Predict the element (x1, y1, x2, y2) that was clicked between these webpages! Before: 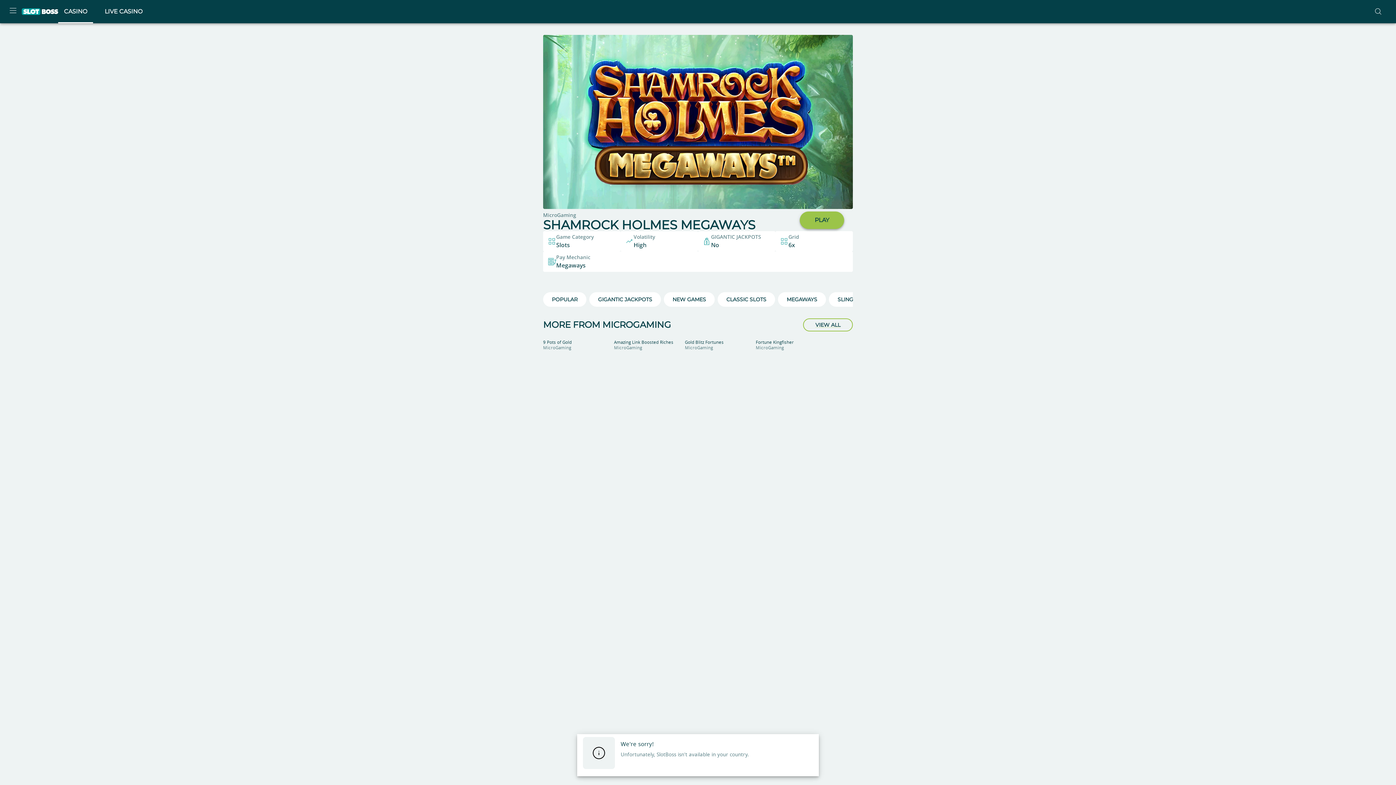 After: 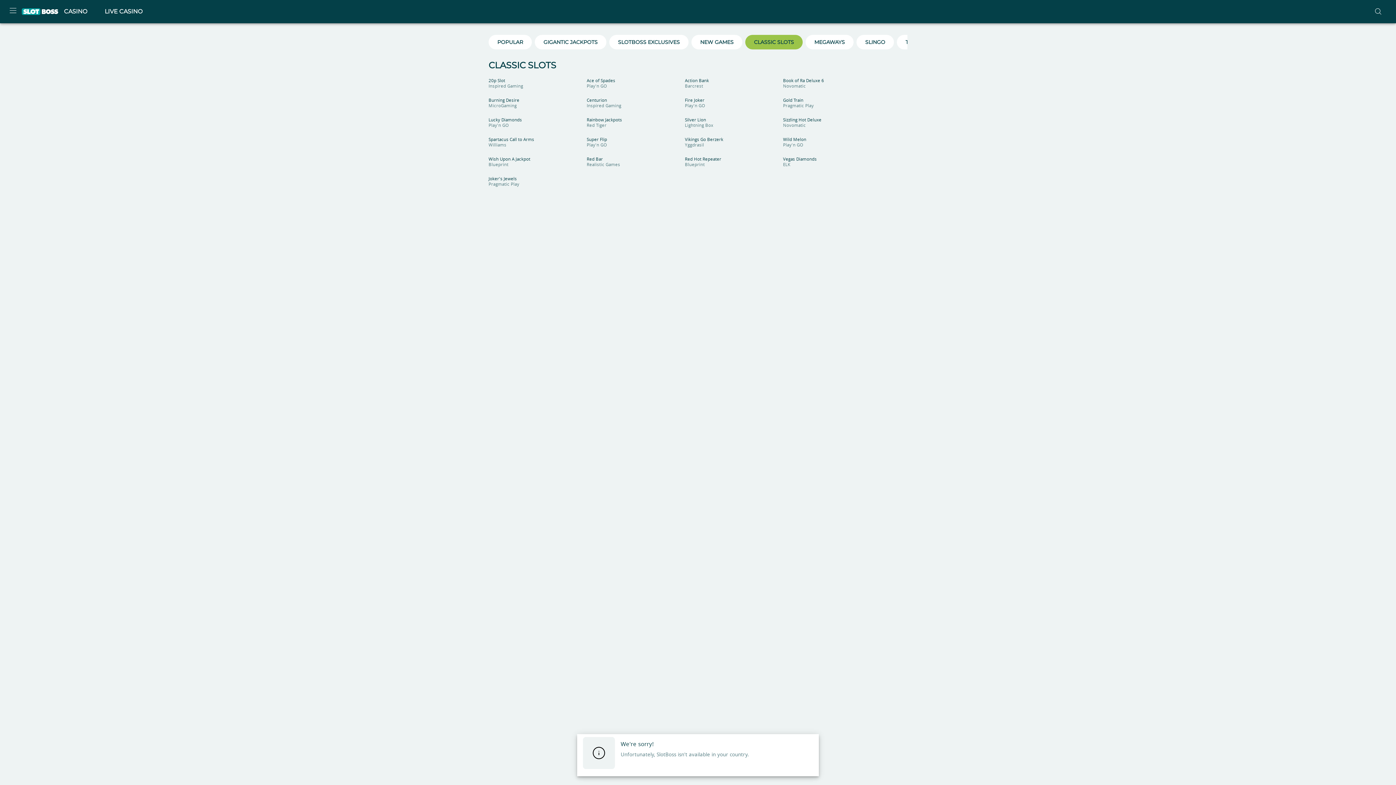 Action: bbox: (717, 292, 775, 307) label: /classic-slots